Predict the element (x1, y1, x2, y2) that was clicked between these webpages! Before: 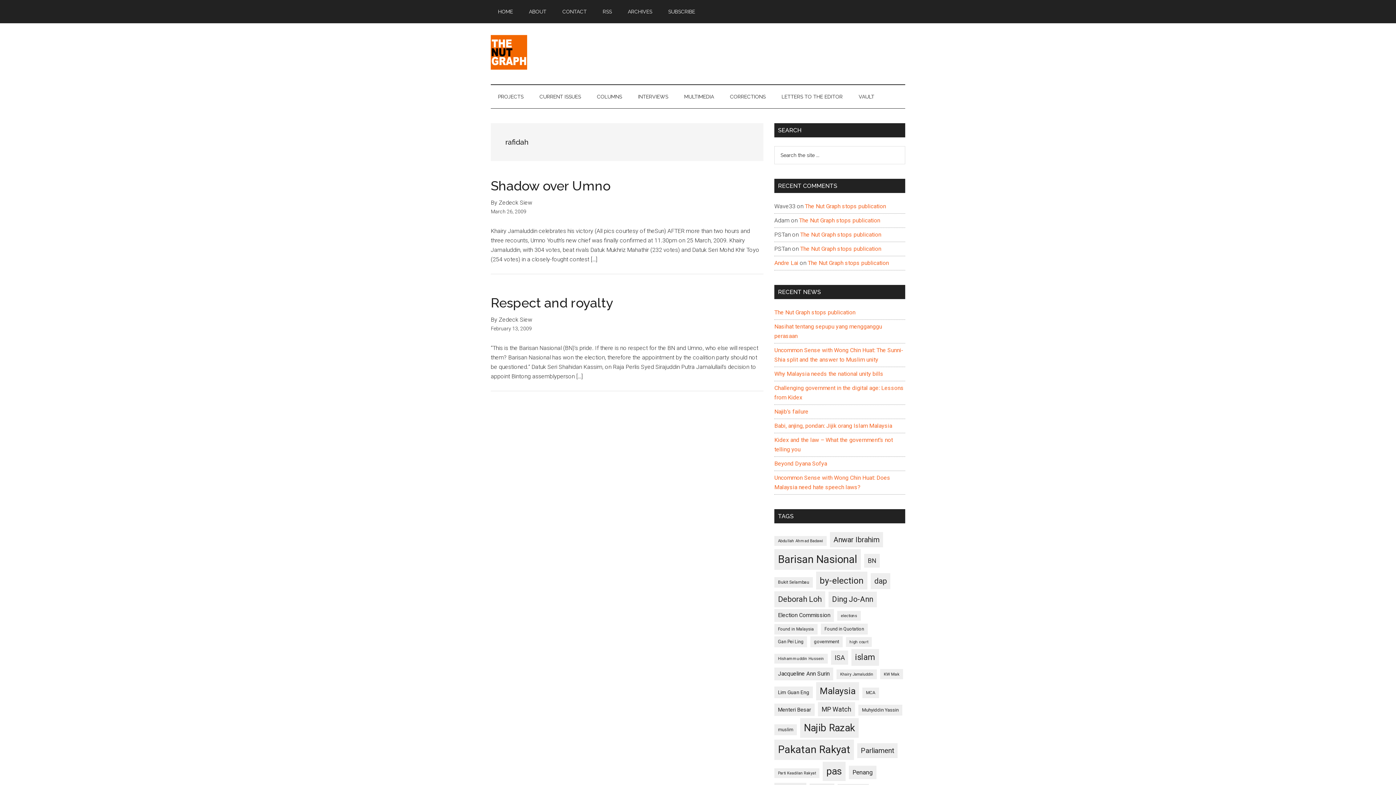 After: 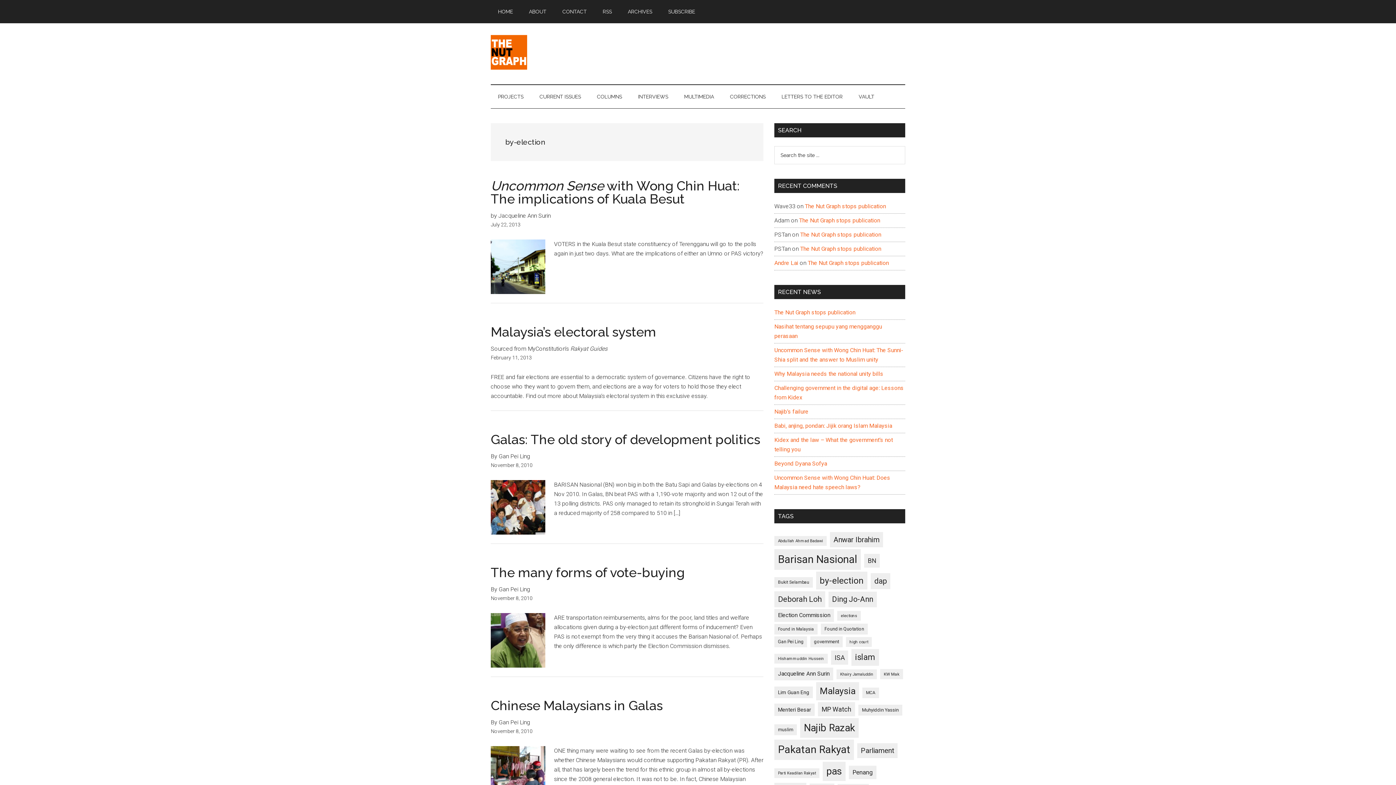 Action: label: by-election (280 items) bbox: (816, 572, 867, 589)